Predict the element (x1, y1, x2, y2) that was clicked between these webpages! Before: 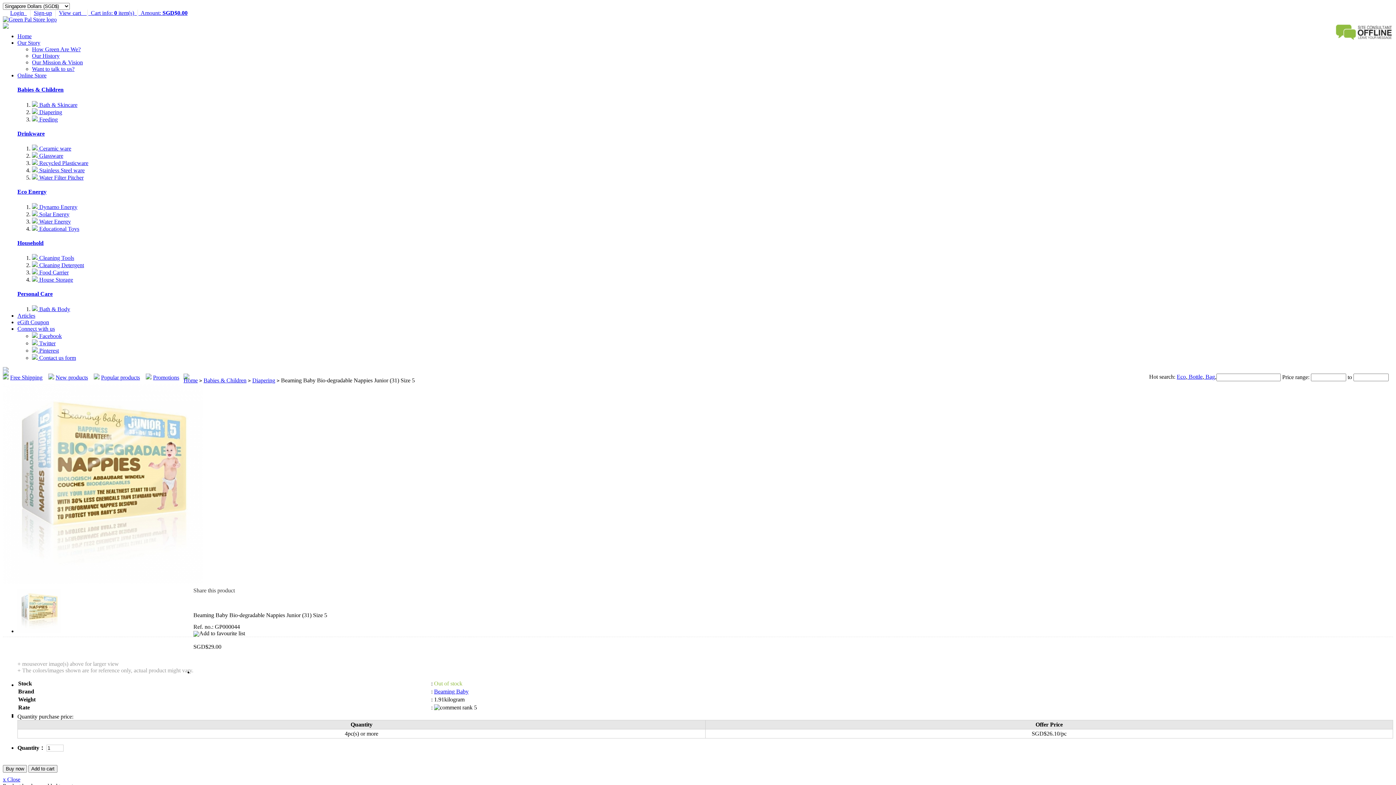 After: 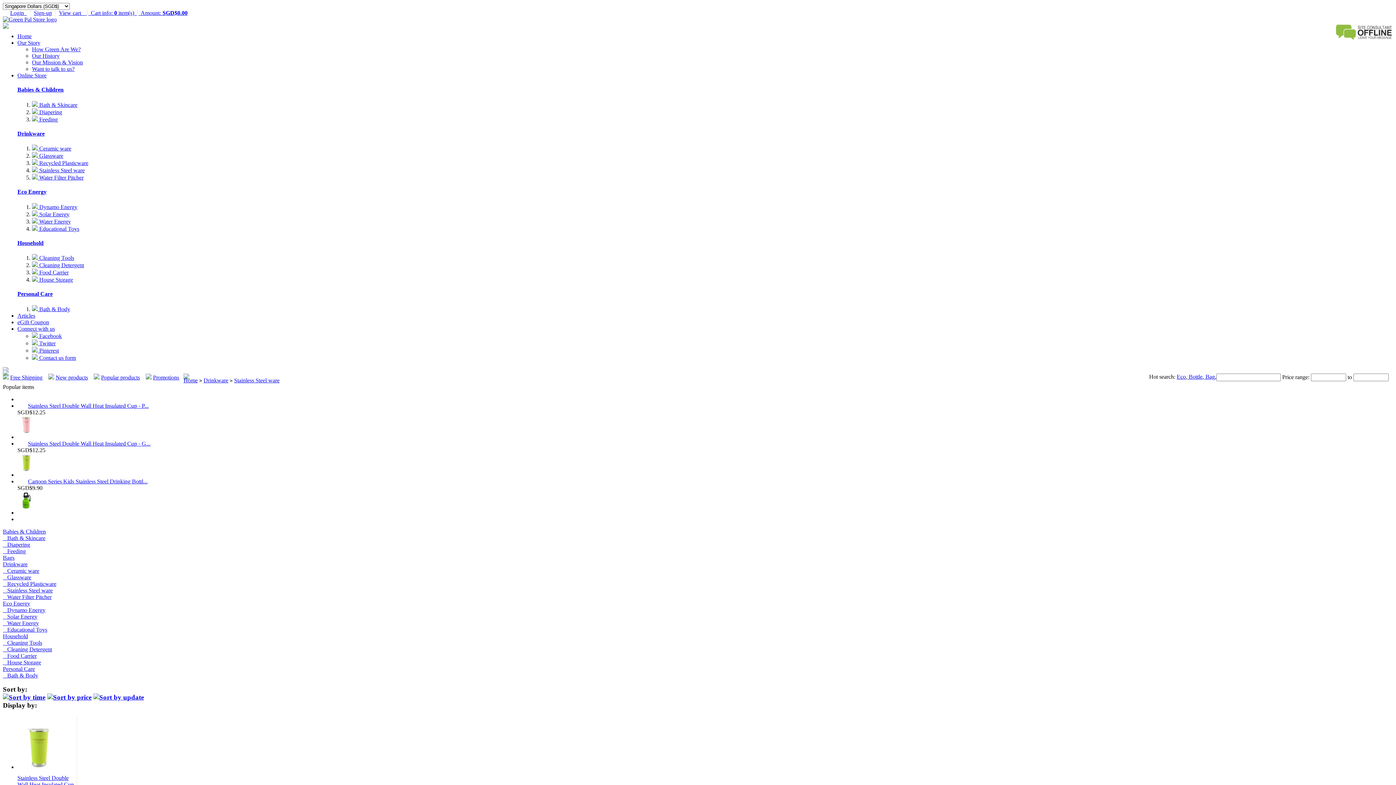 Action: bbox: (32, 167, 84, 173) label:  Stainless Steel ware